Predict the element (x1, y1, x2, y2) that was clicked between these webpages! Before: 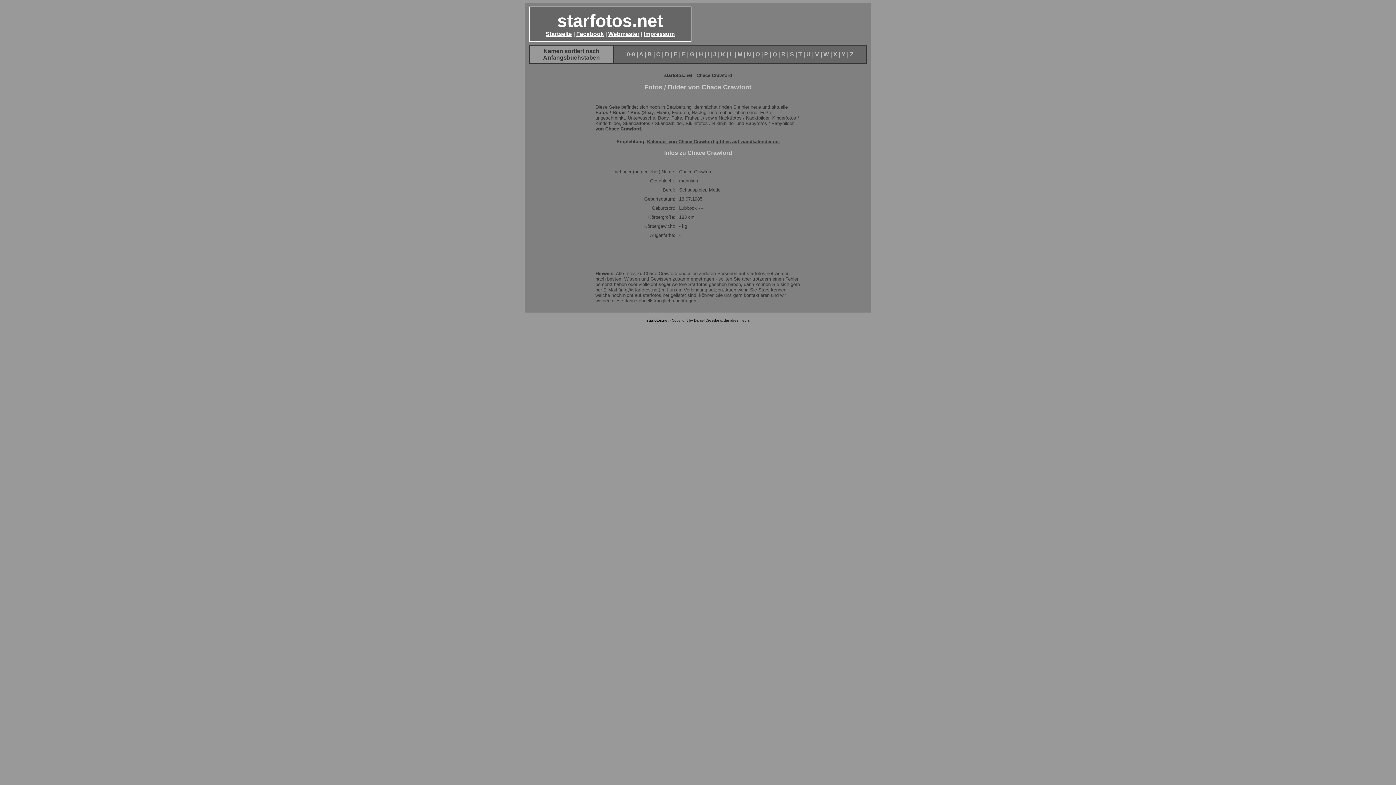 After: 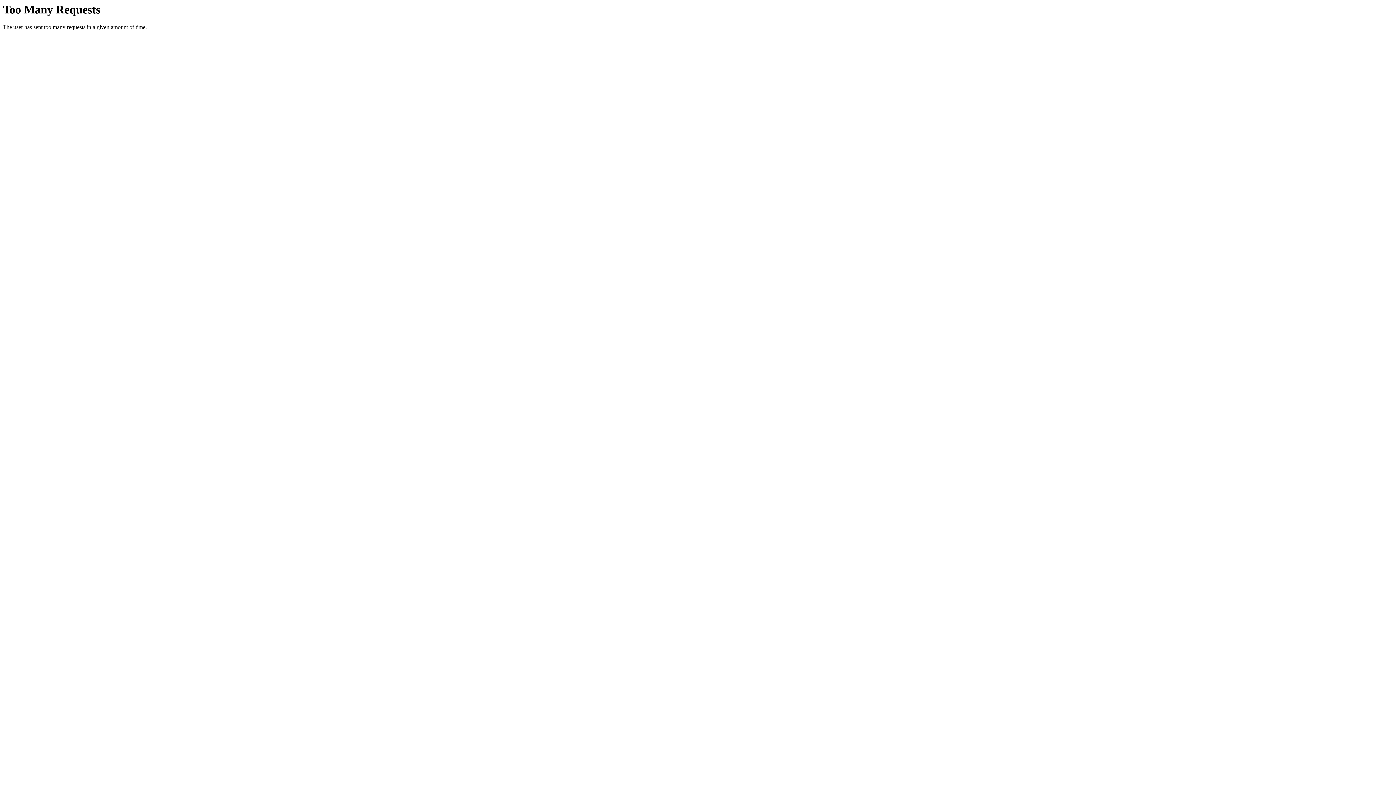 Action: bbox: (755, 51, 760, 57) label: O